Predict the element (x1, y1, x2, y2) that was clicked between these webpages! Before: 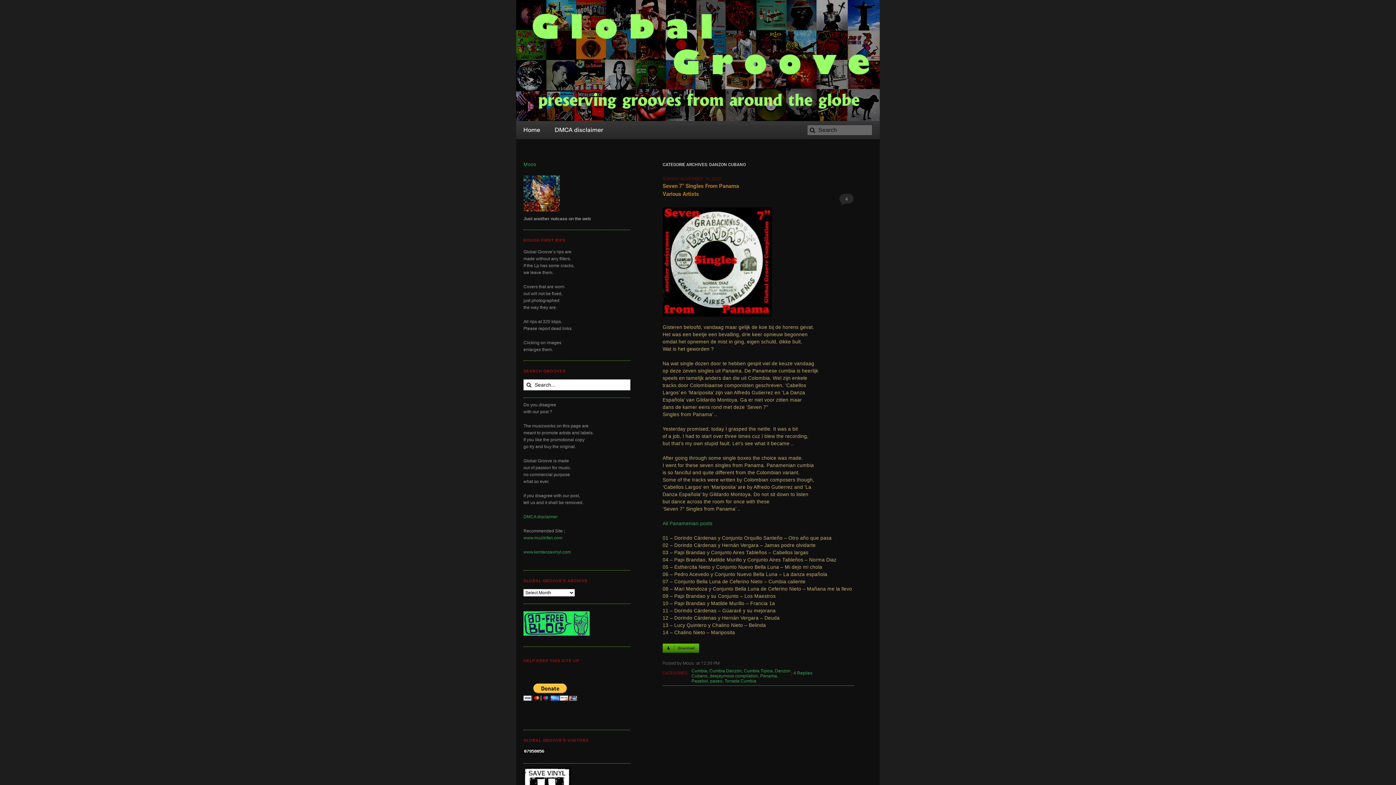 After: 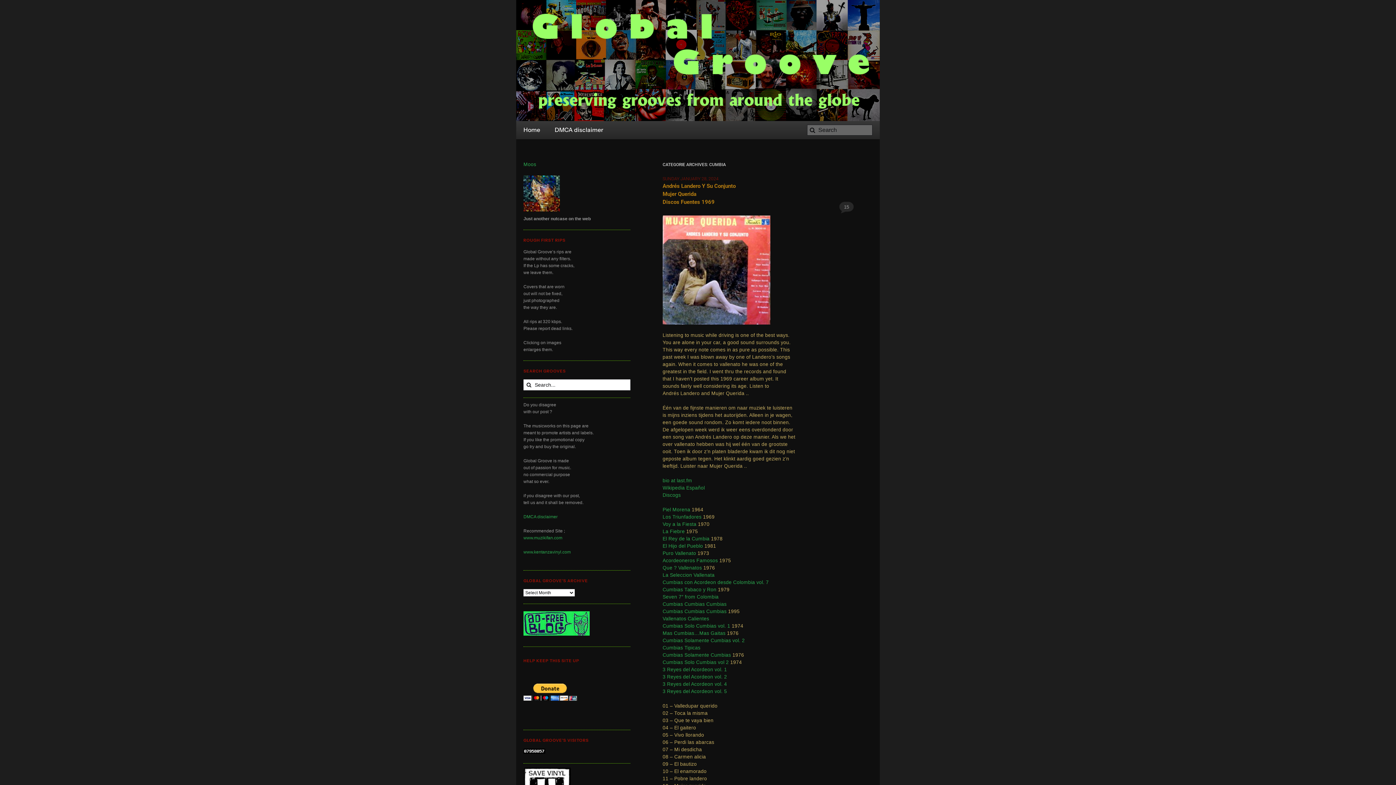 Action: label: Cumbia bbox: (691, 668, 707, 673)